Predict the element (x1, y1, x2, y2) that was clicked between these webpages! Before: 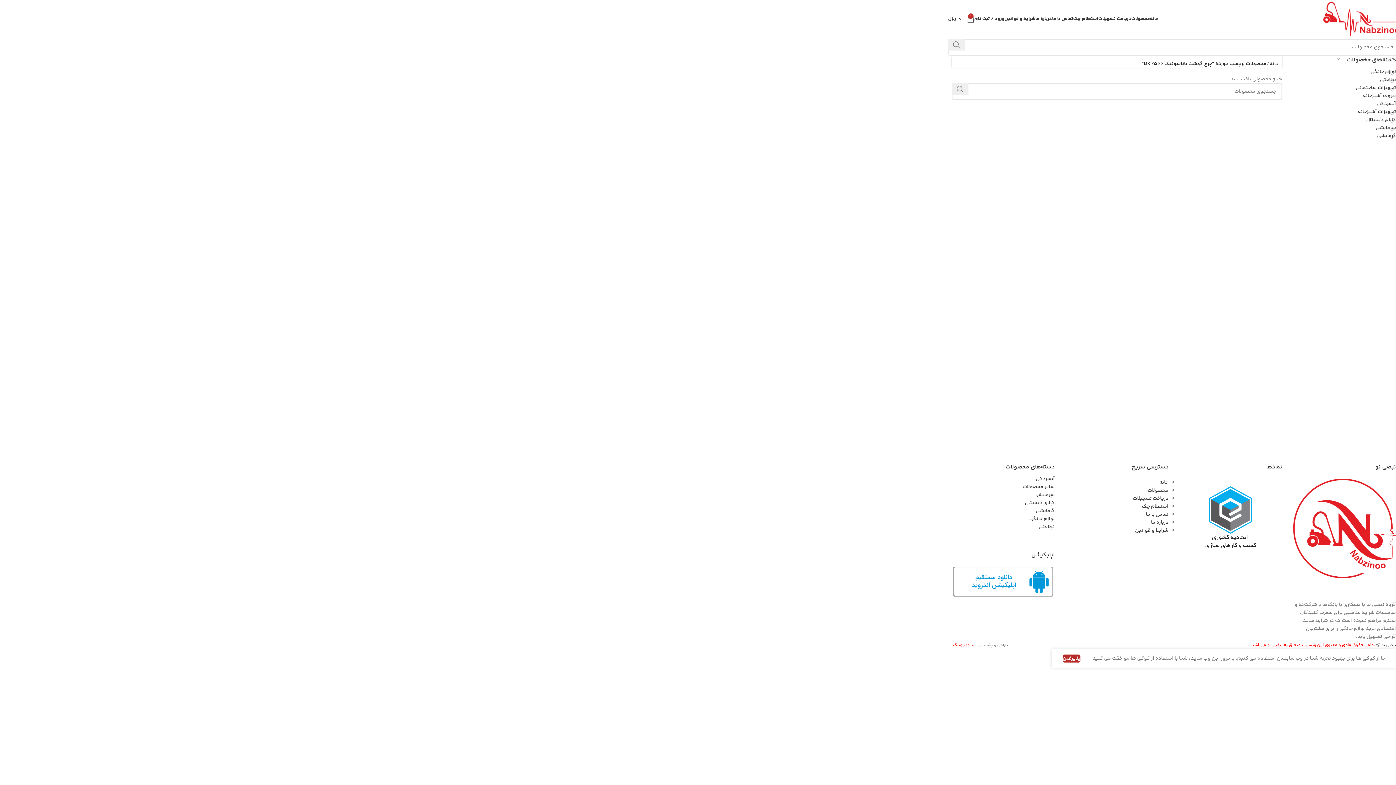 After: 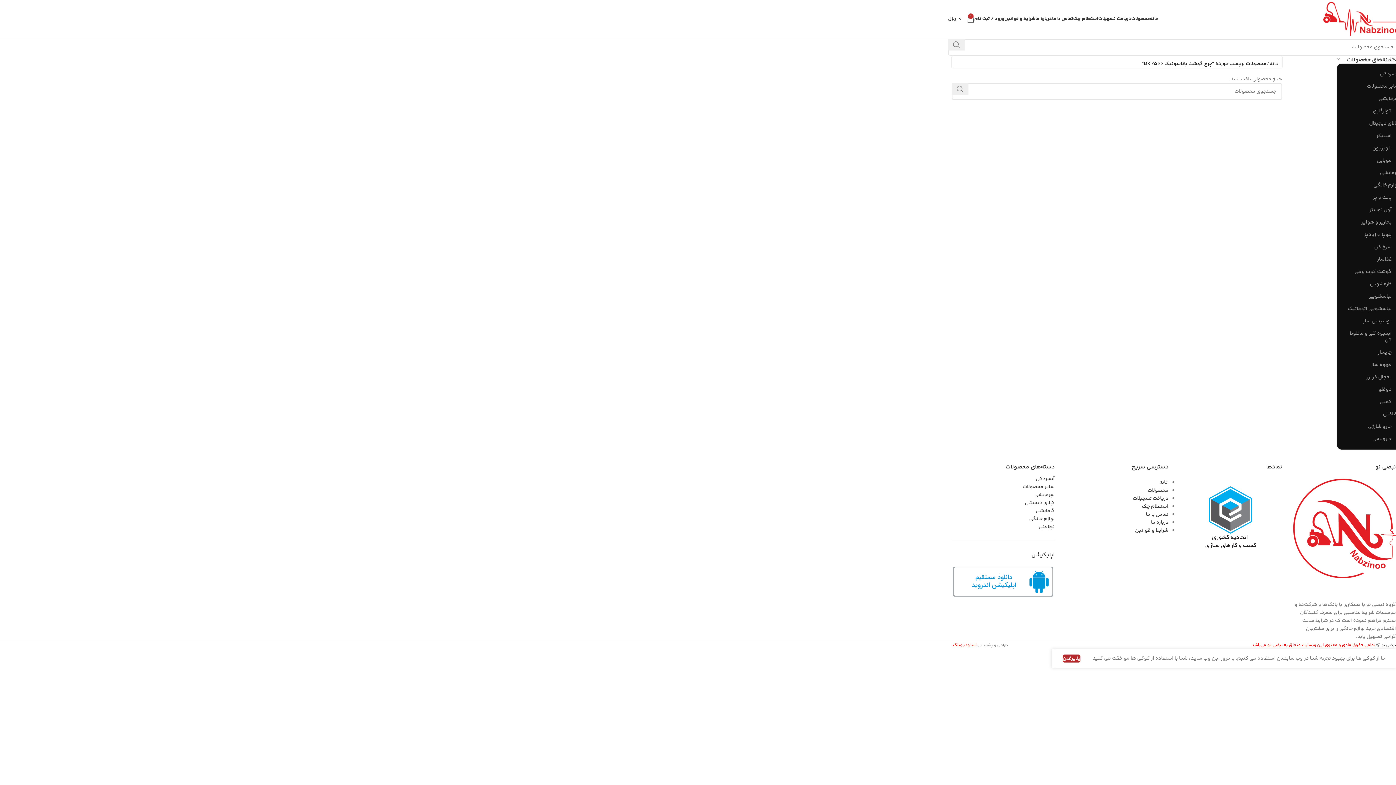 Action: label: انتخاب دسته بندی bbox: (1337, 55, 1400, 62)